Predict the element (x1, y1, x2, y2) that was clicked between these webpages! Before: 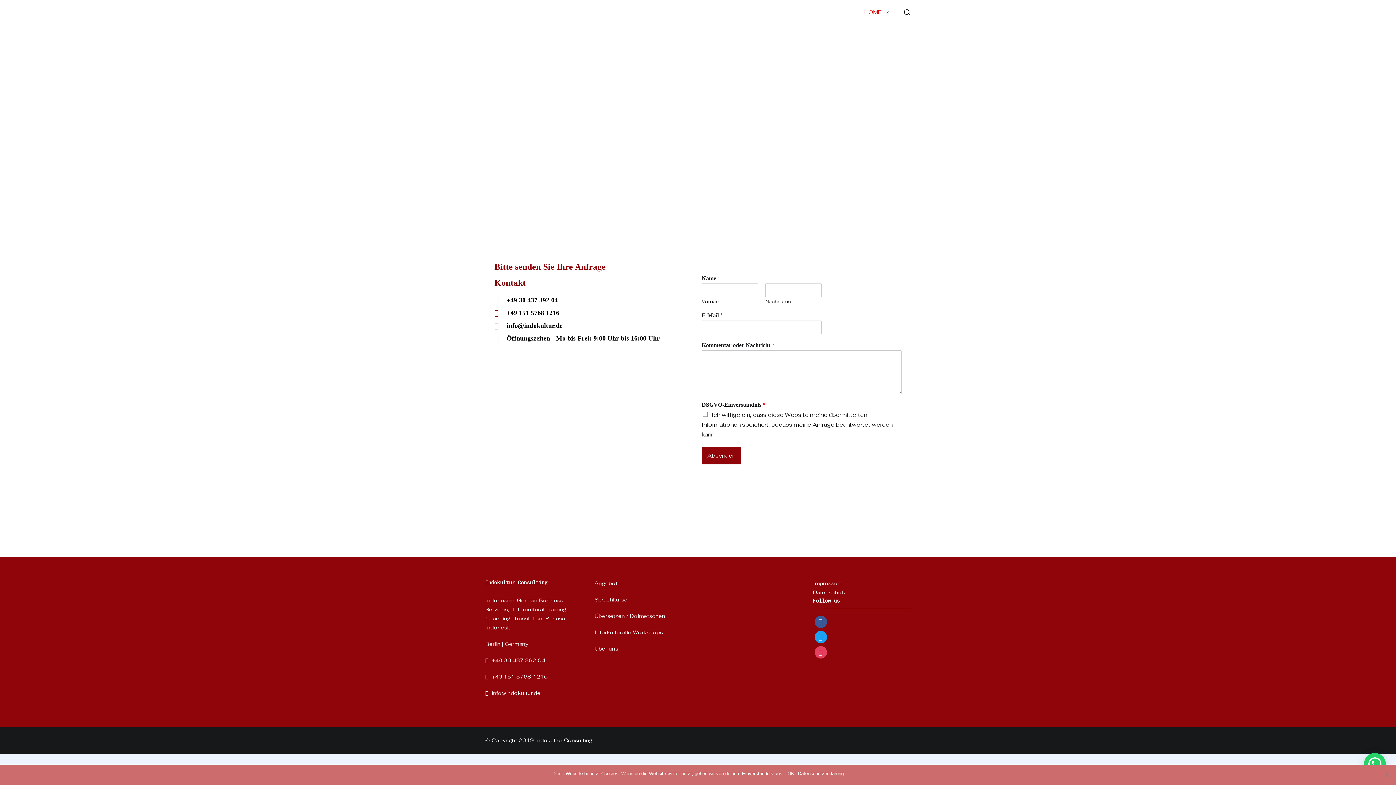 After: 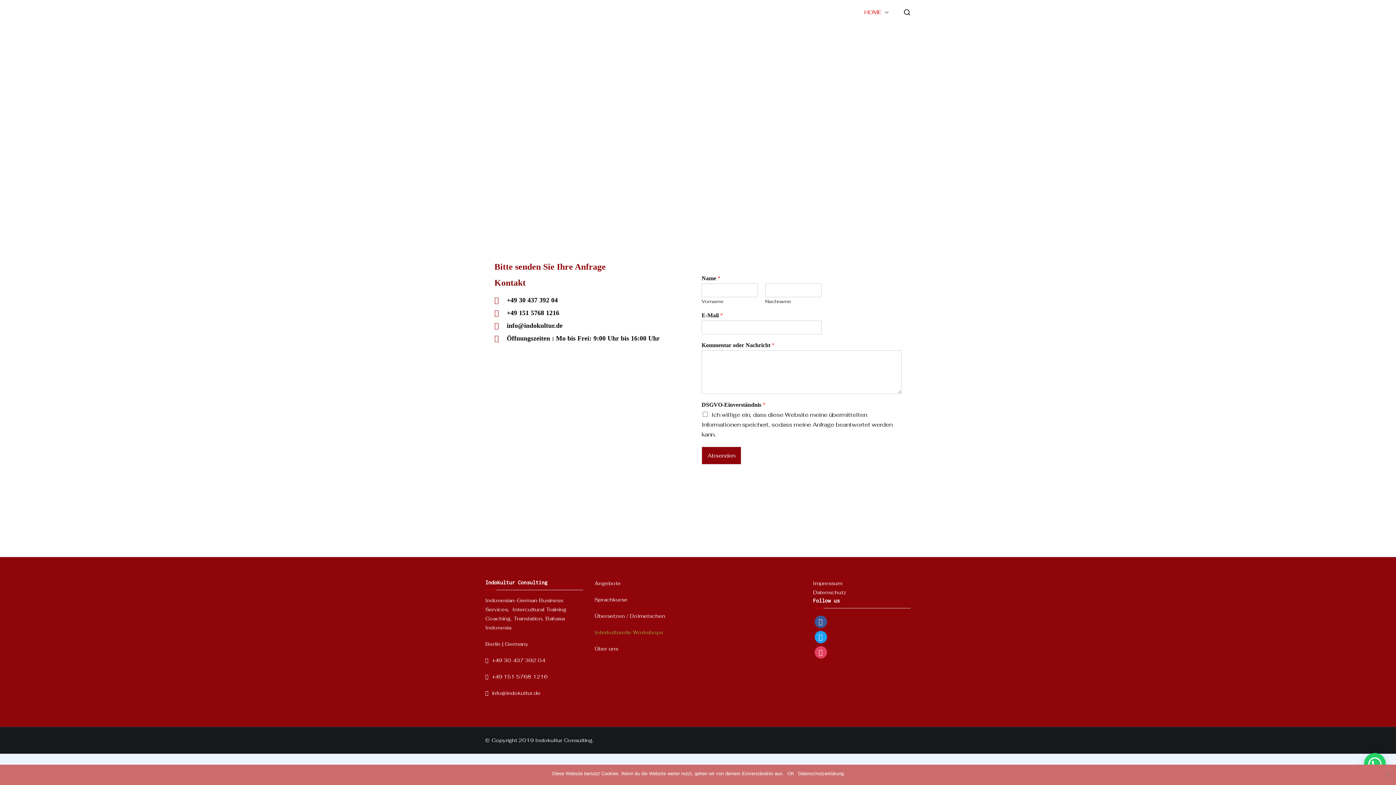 Action: label: Interkulturelle Workshops bbox: (594, 629, 663, 635)